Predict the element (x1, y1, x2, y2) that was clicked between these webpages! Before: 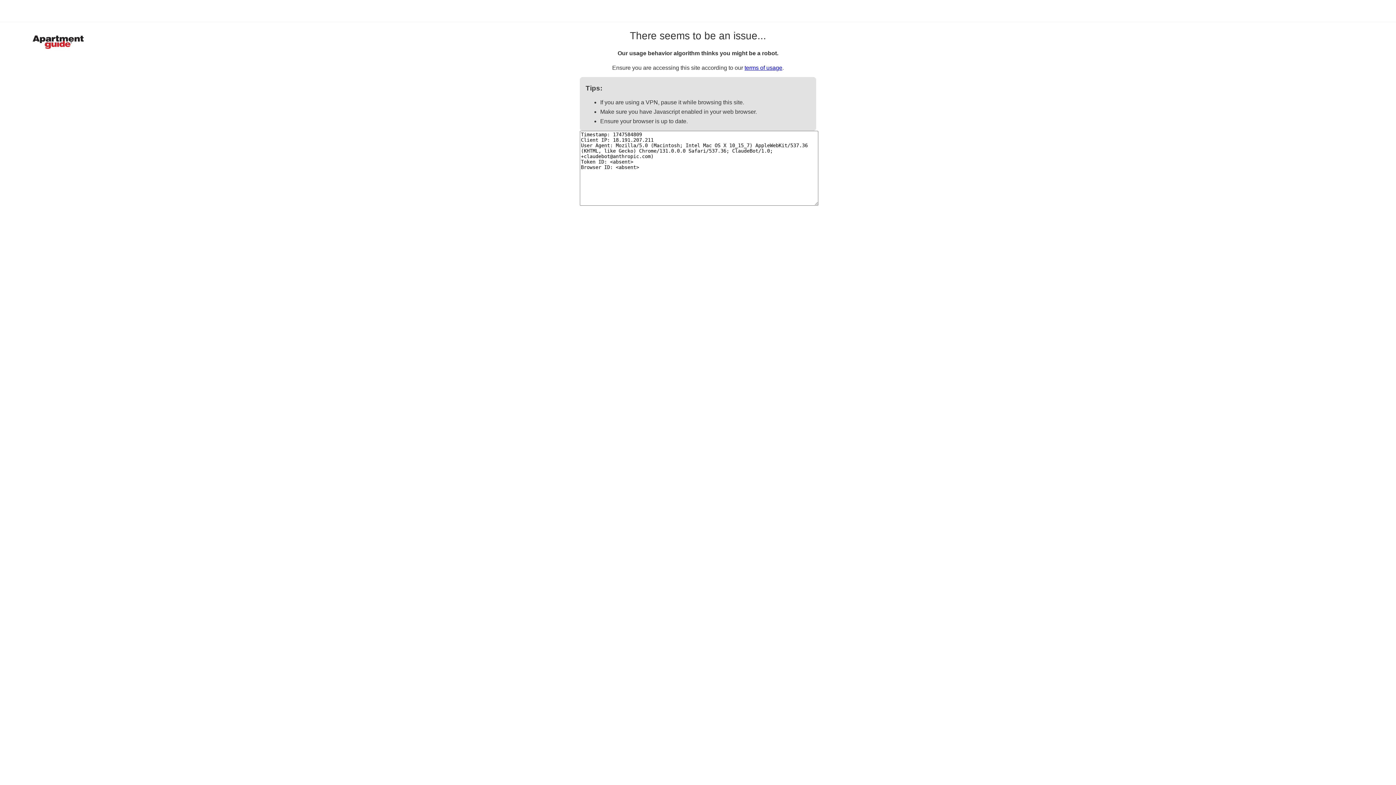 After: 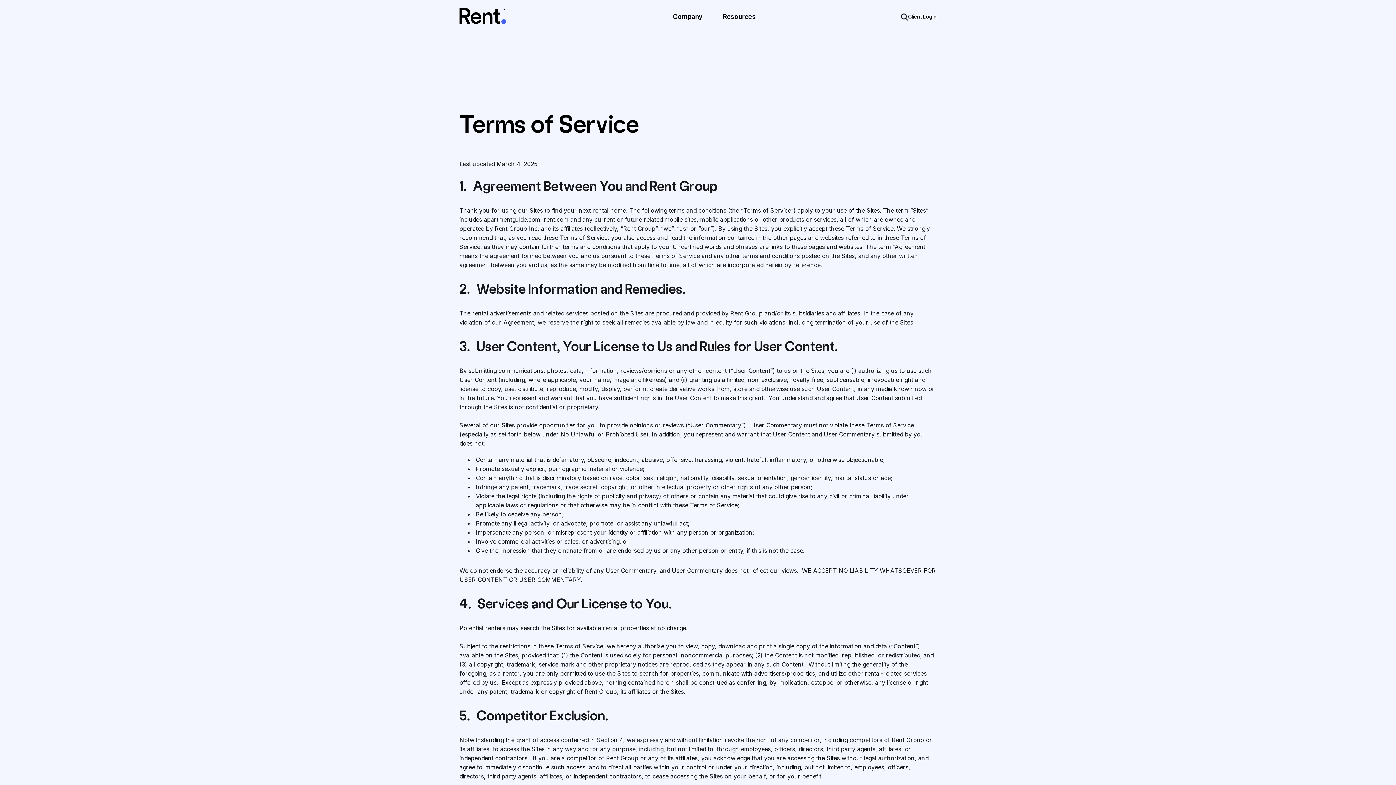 Action: label: terms of usage bbox: (744, 64, 782, 70)